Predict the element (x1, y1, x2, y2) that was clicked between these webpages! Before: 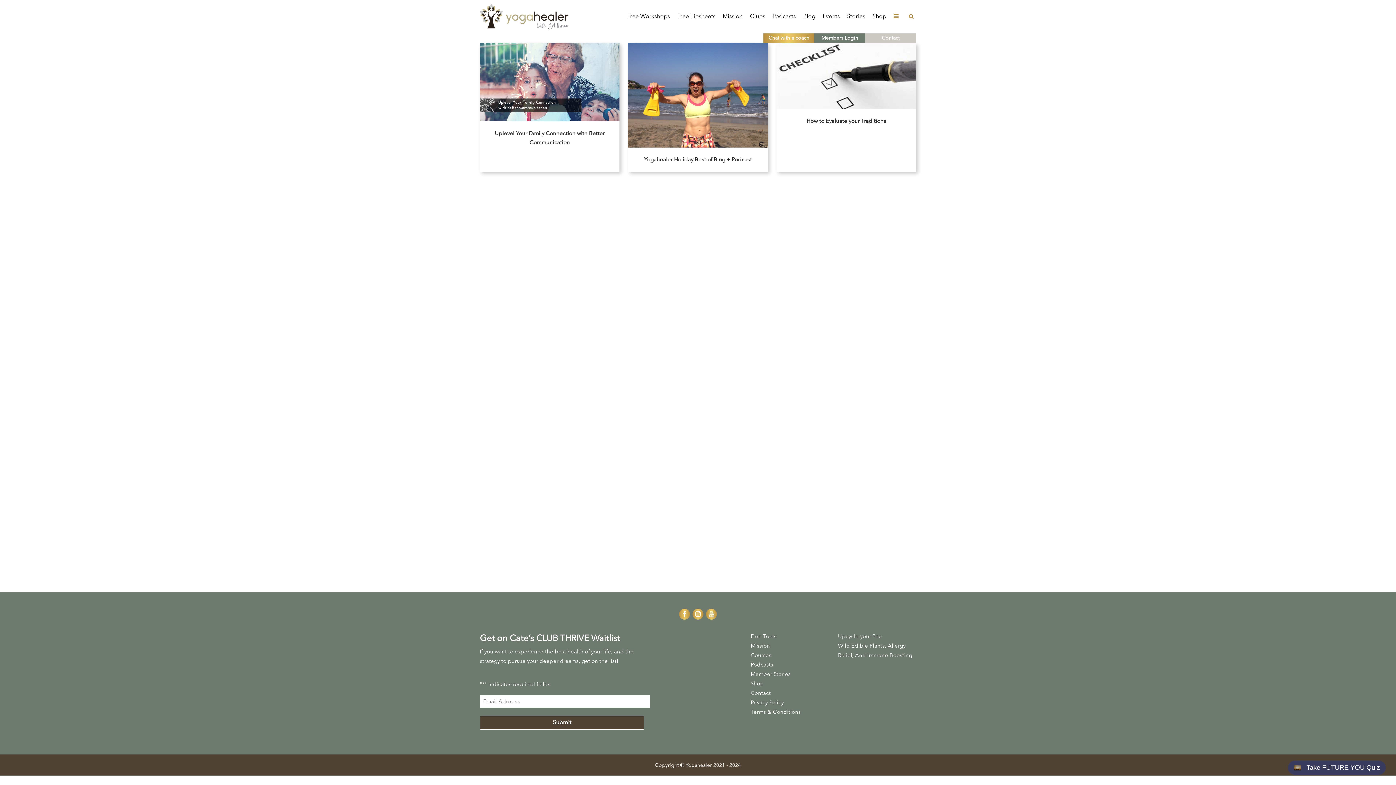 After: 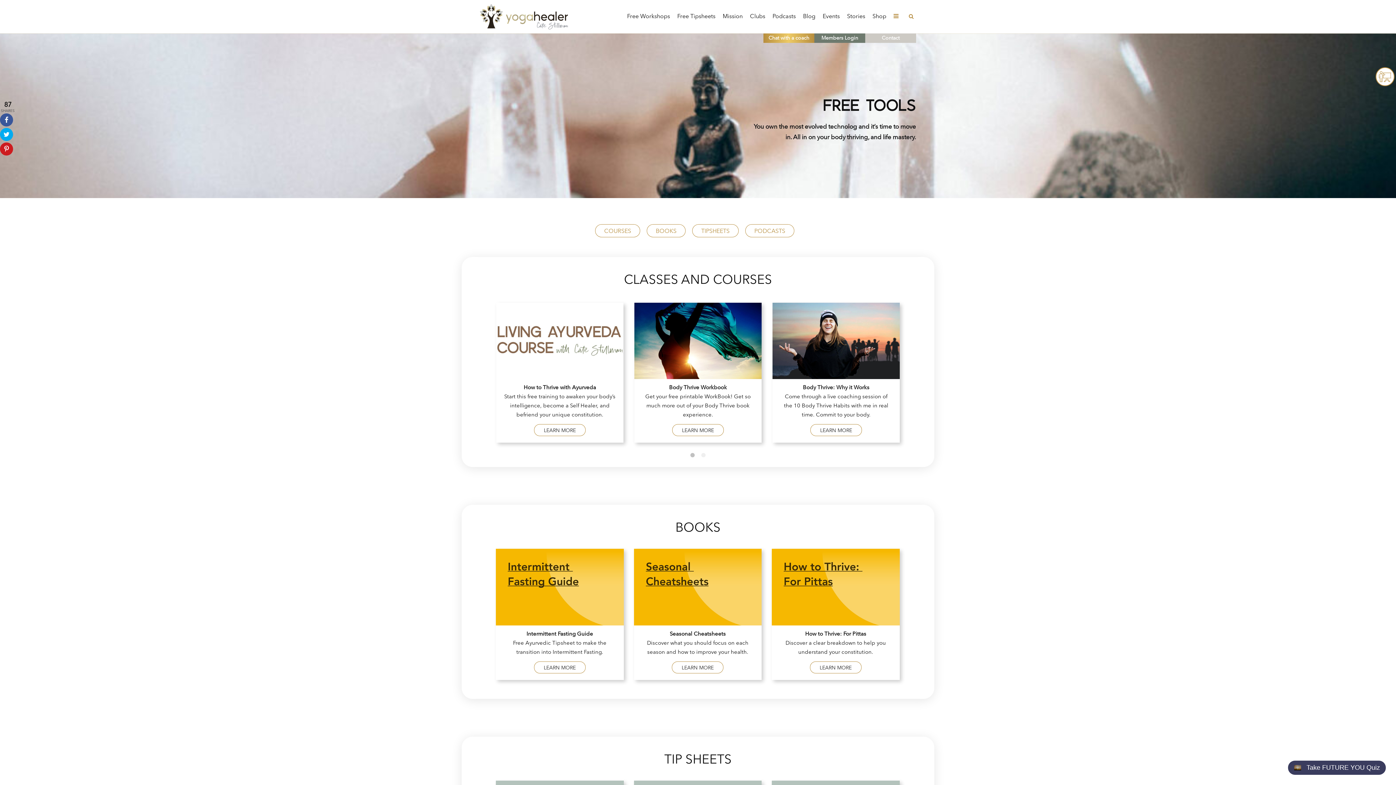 Action: bbox: (750, 634, 776, 640) label: Free Tools